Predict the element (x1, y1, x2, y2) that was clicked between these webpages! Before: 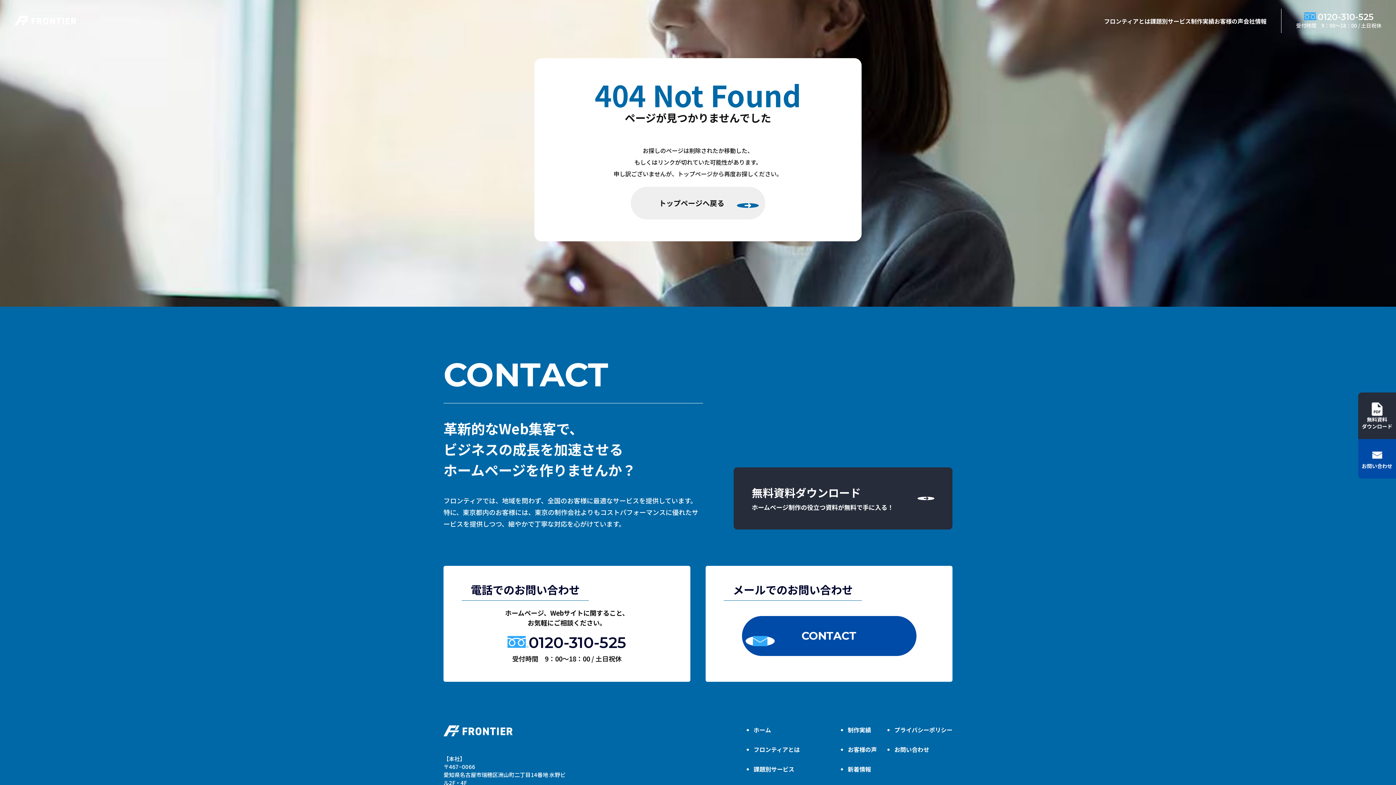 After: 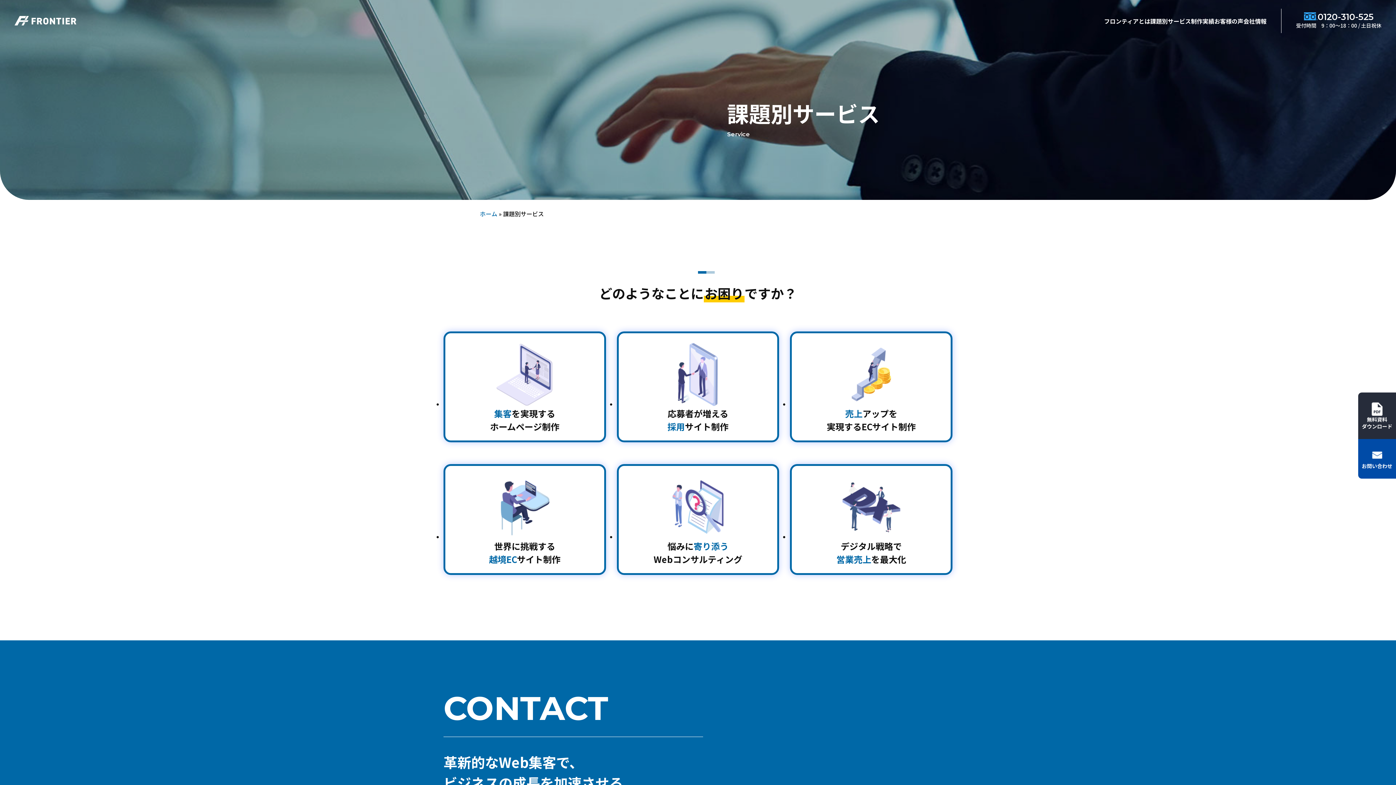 Action: bbox: (753, 765, 794, 773) label: 課題別サービス